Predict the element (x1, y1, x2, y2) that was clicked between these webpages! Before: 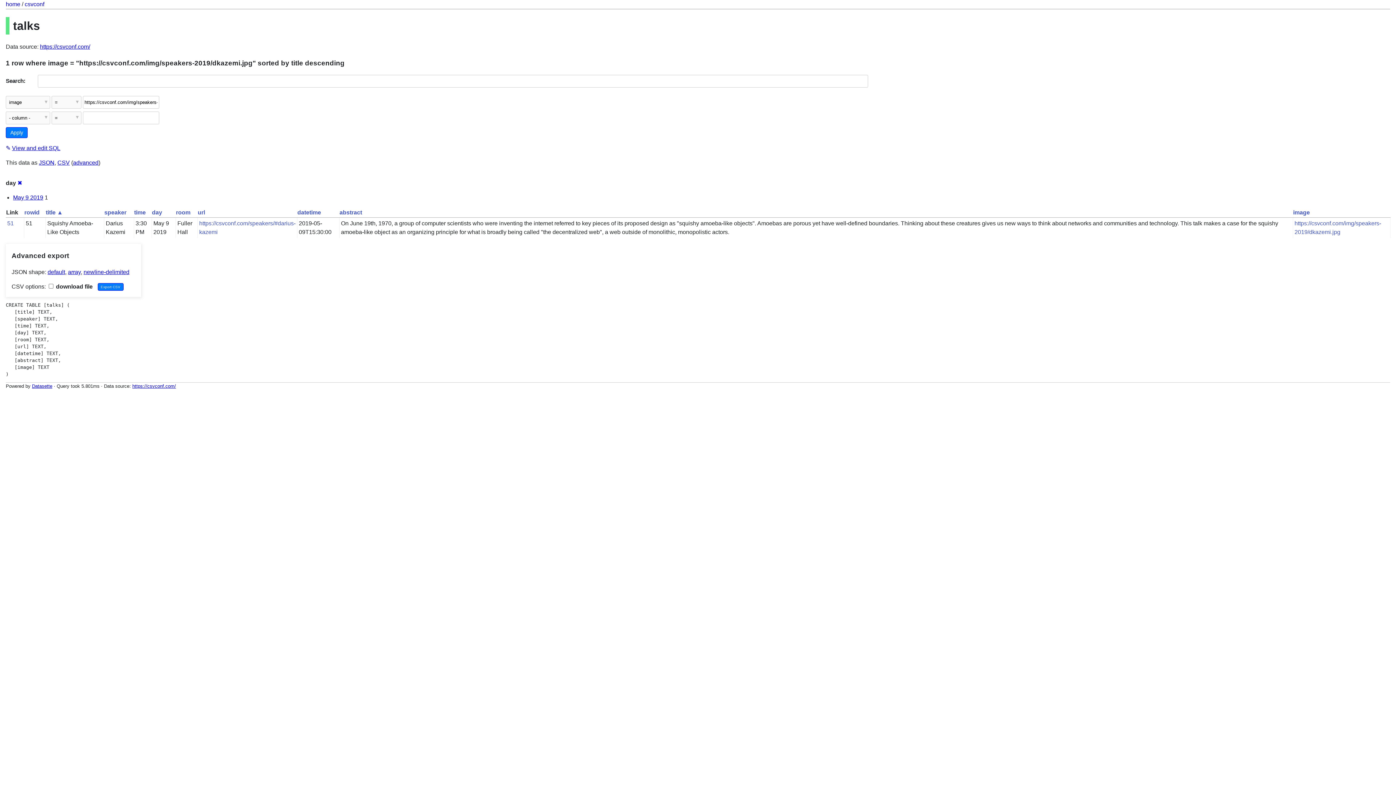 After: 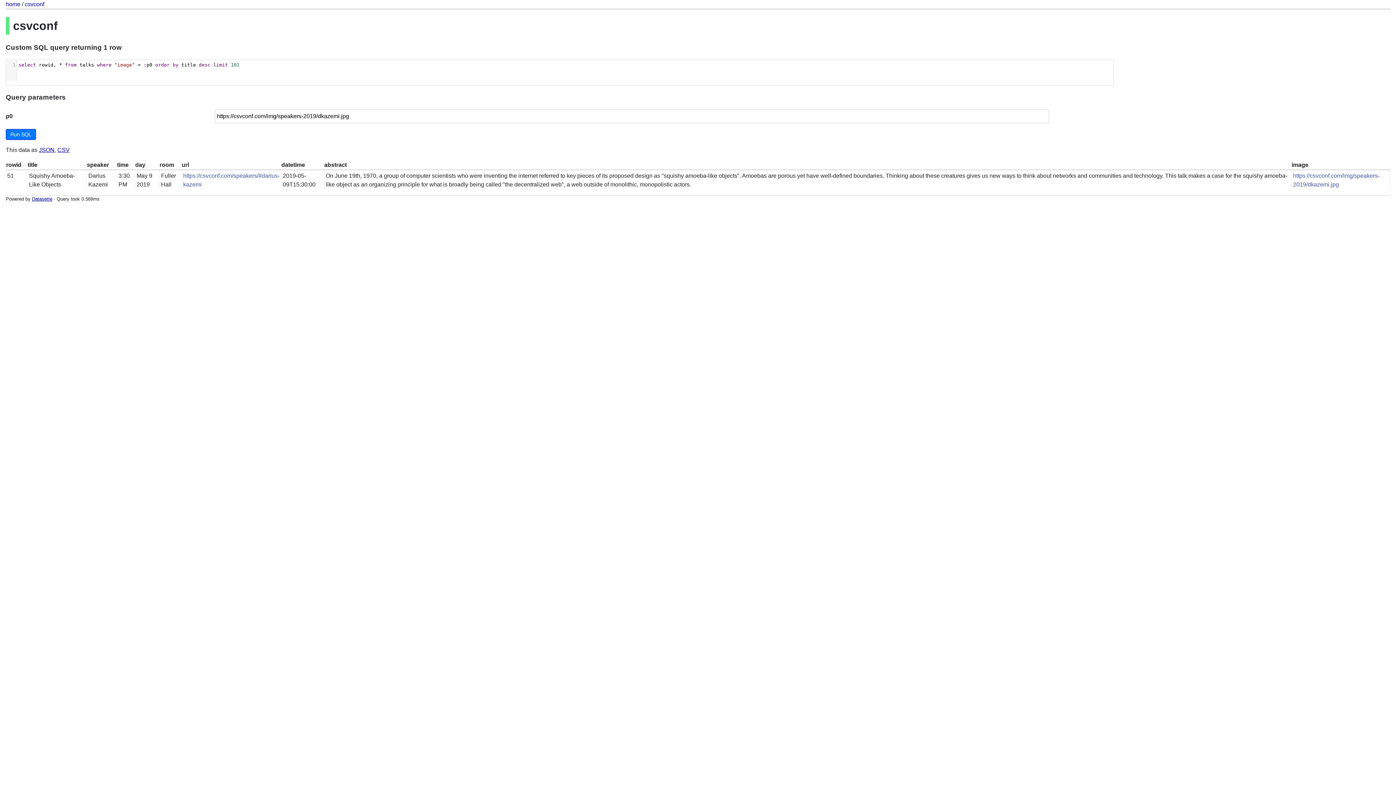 Action: label: ✎ View and edit SQL bbox: (5, 145, 60, 151)